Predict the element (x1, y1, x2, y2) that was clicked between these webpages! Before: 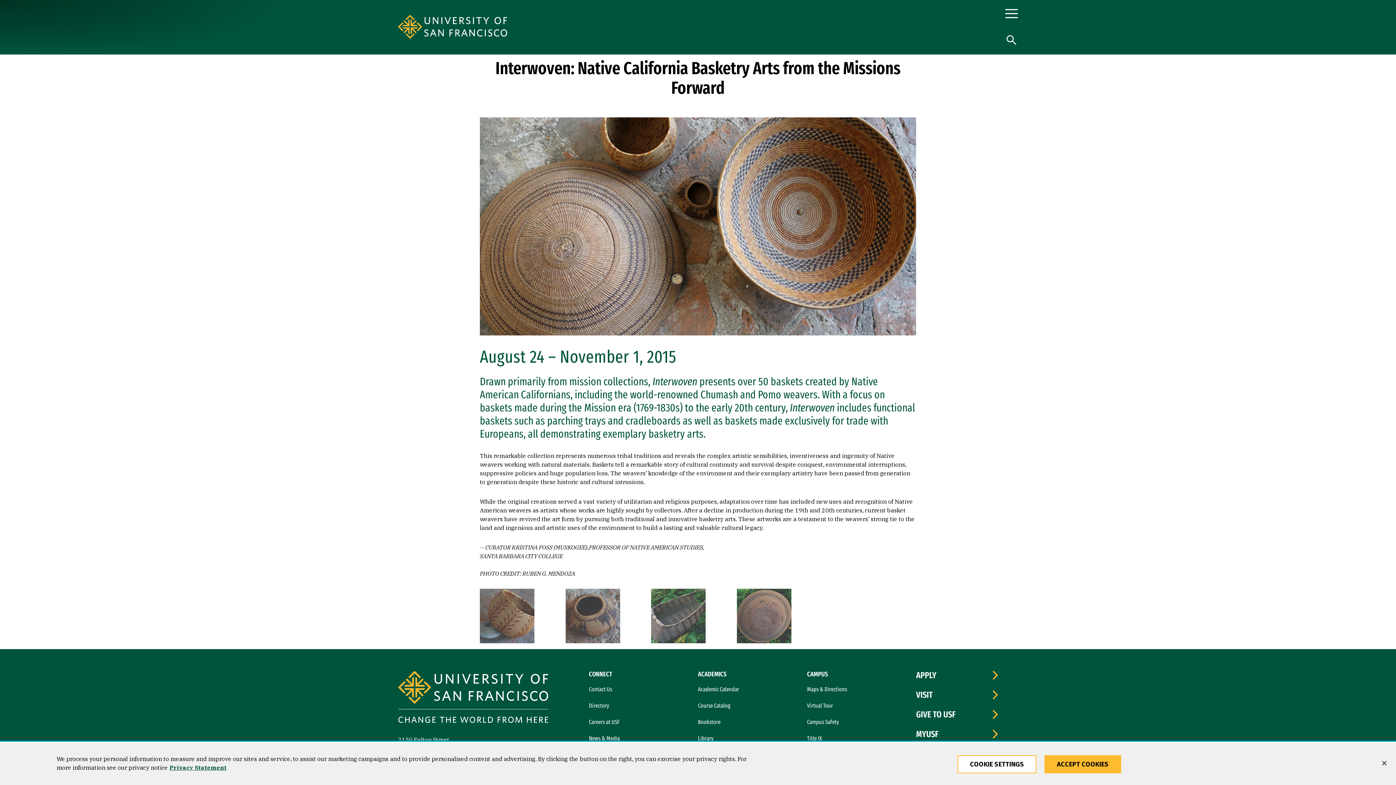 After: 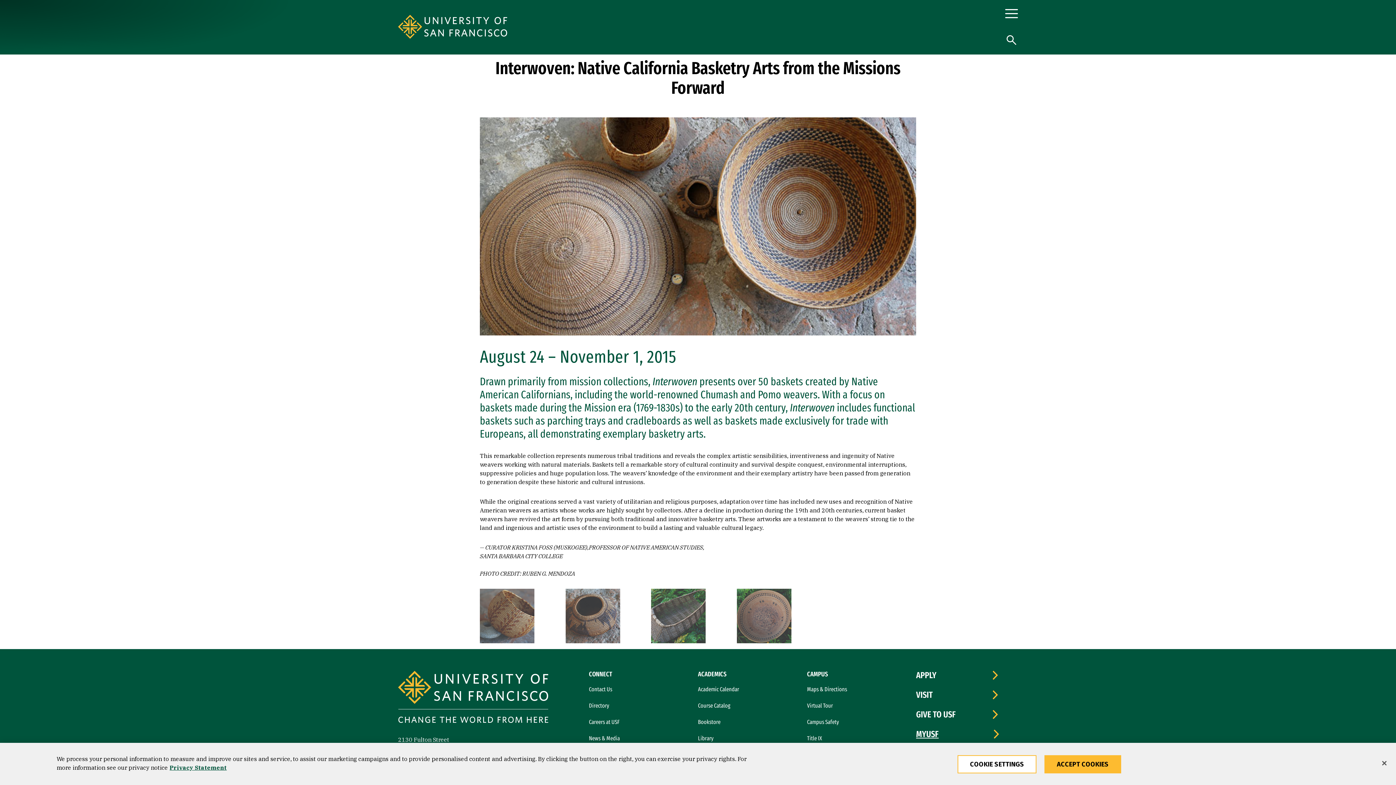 Action: label: MYUSF bbox: (916, 730, 998, 738)